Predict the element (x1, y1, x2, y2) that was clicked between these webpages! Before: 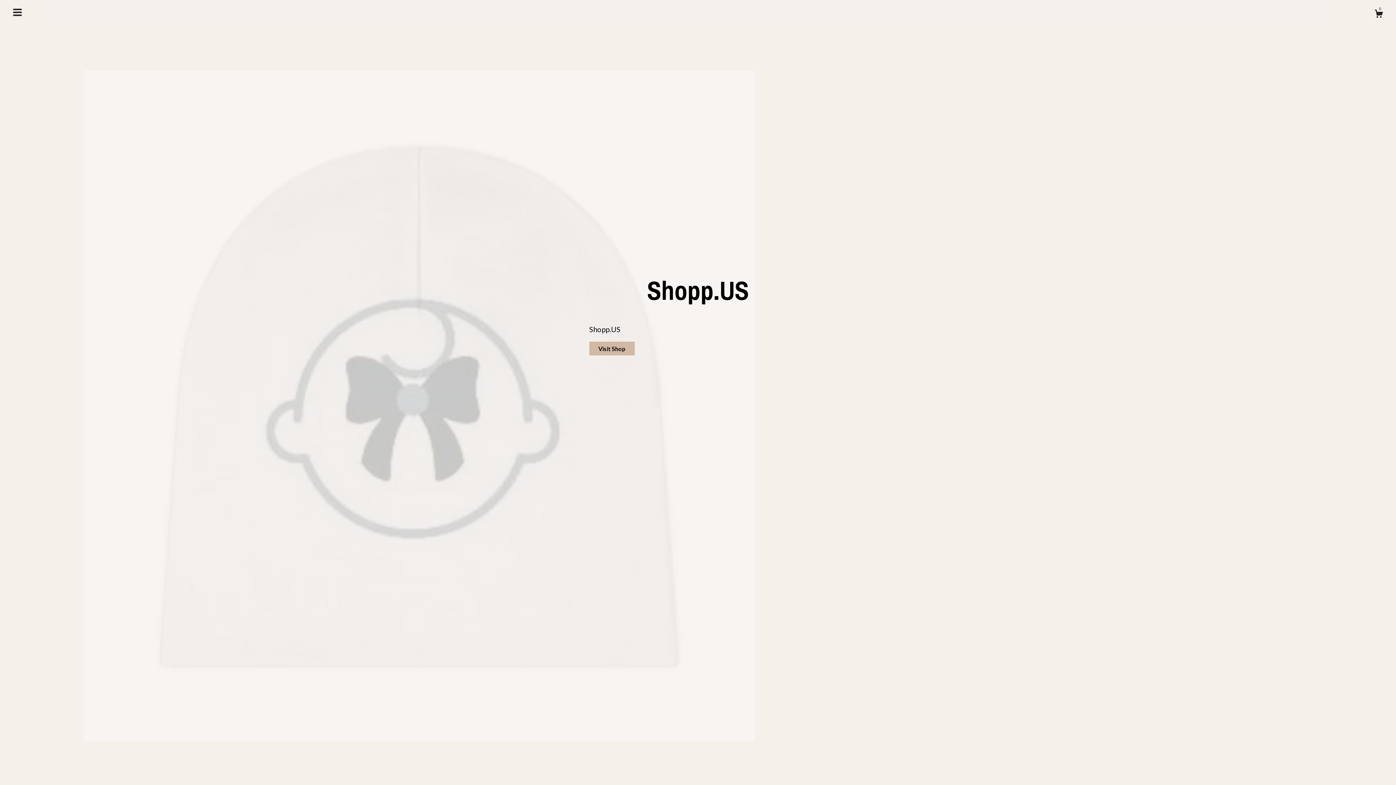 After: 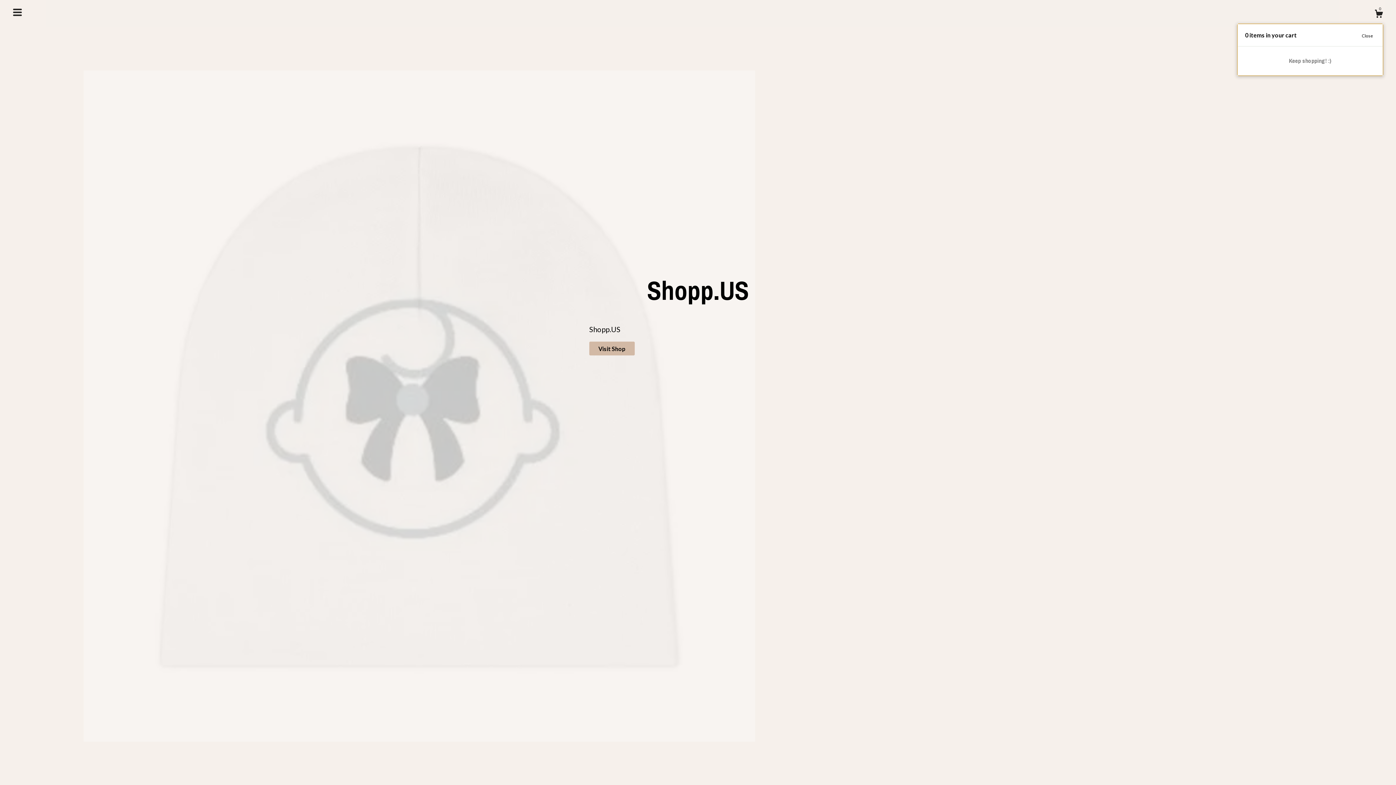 Action: bbox: (1375, 9, 1383, 20) label: Cart